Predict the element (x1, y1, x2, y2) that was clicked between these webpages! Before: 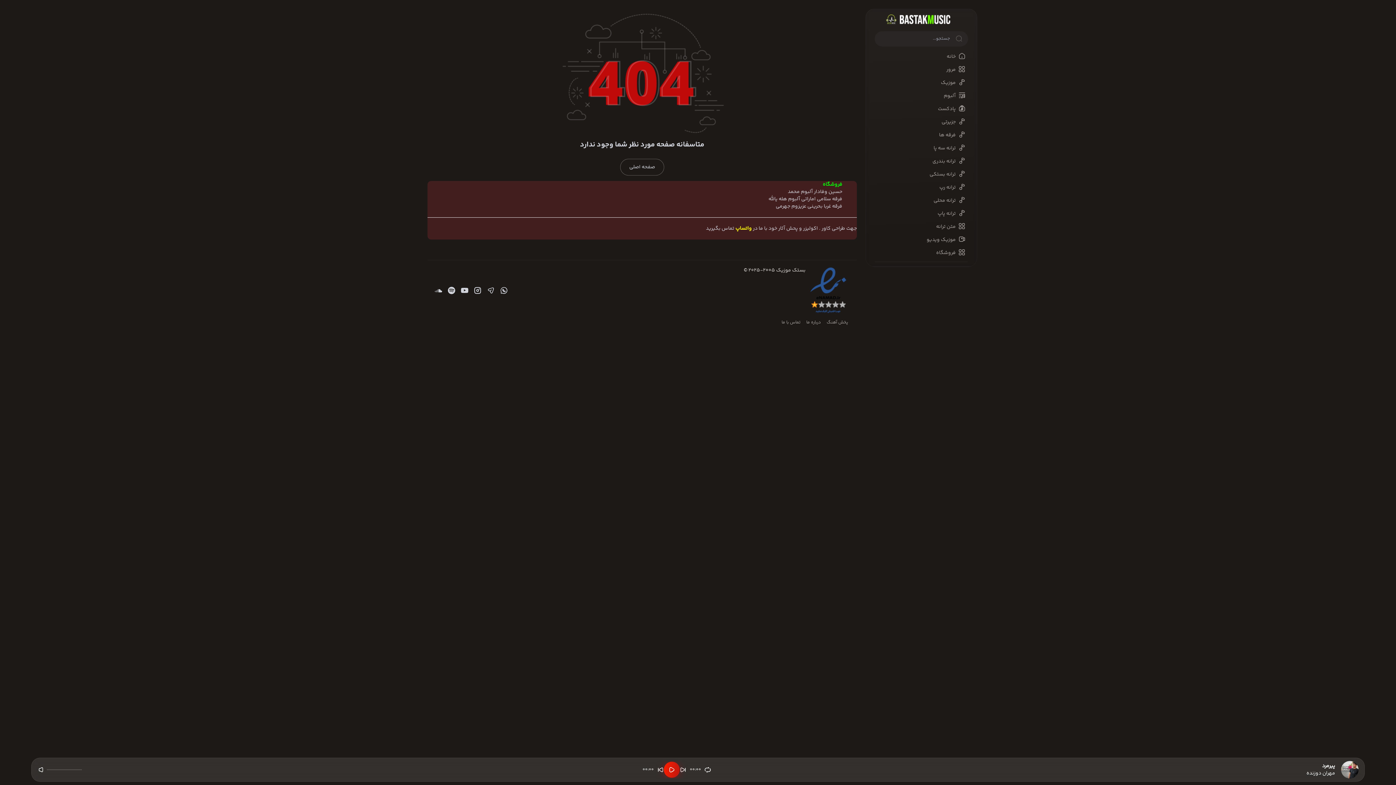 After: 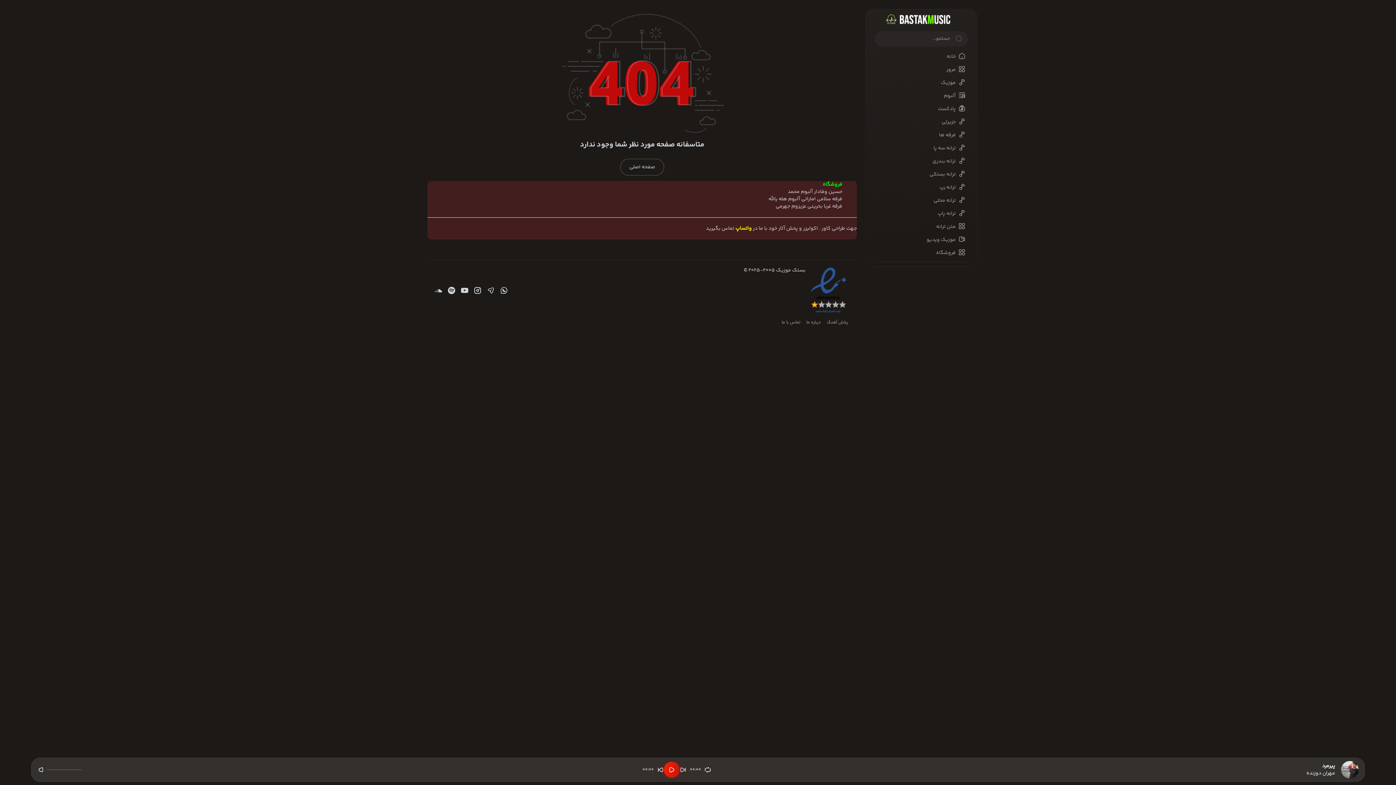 Action: label: فرقه غربا بحرینی عزیزوم جهرمی bbox: (775, 202, 842, 210)